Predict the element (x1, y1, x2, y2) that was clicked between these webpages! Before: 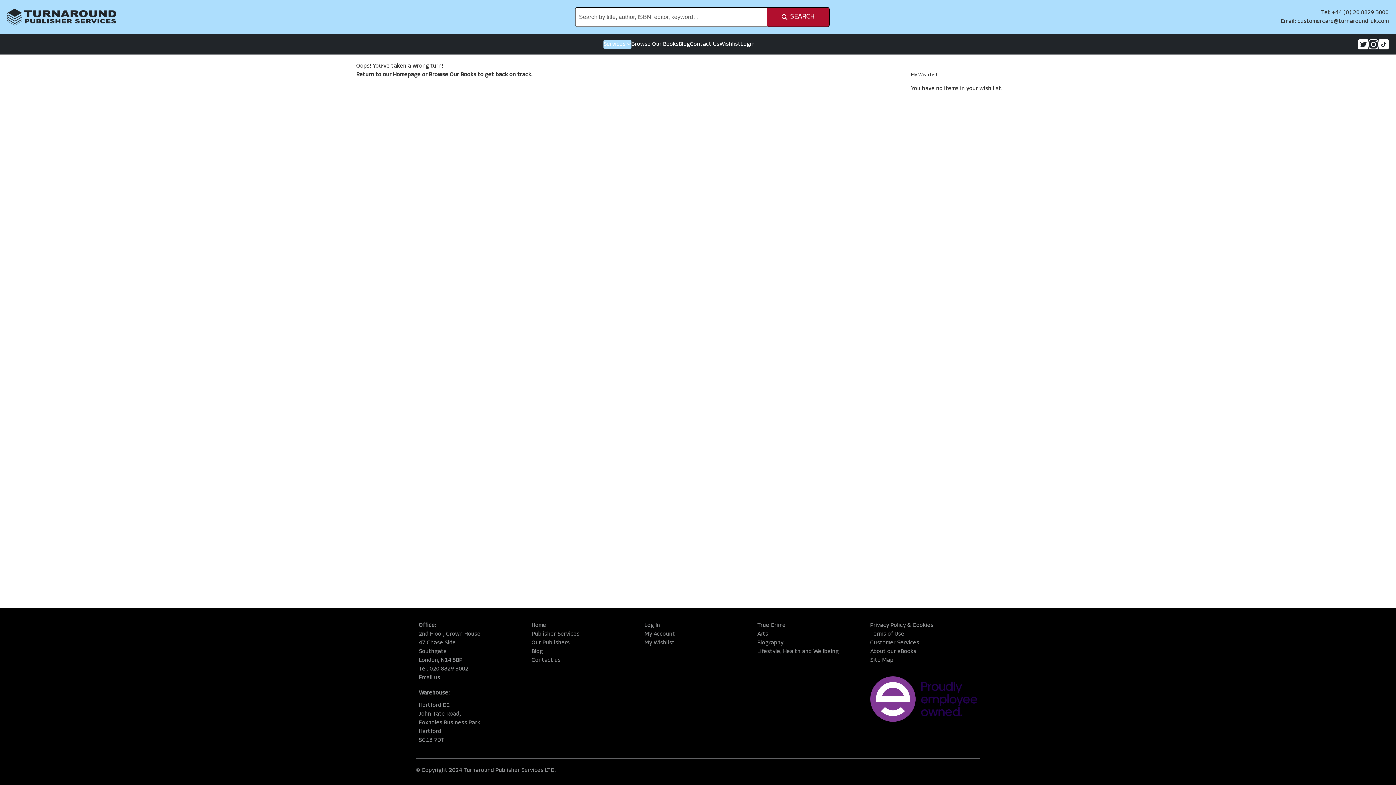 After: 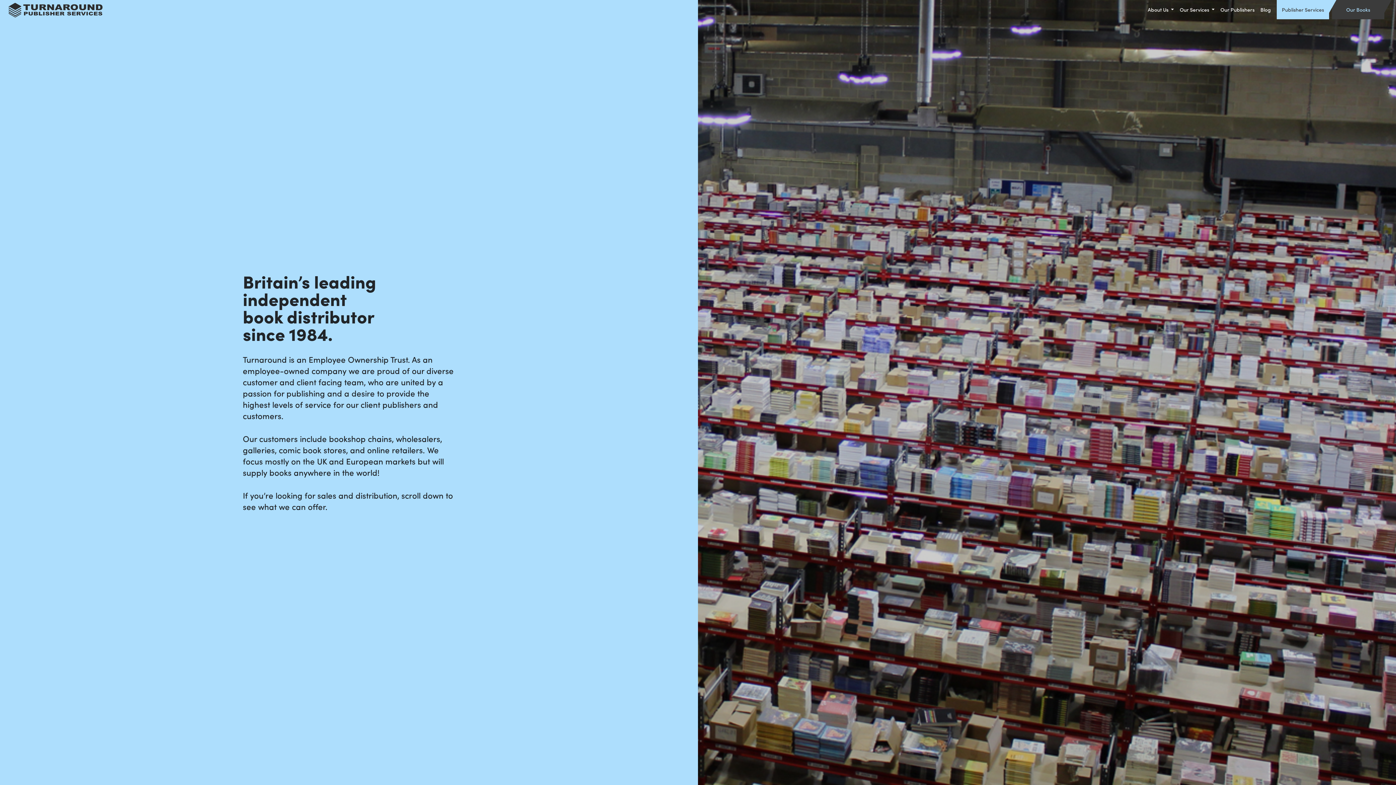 Action: label: Publisher Services bbox: (531, 630, 579, 638)